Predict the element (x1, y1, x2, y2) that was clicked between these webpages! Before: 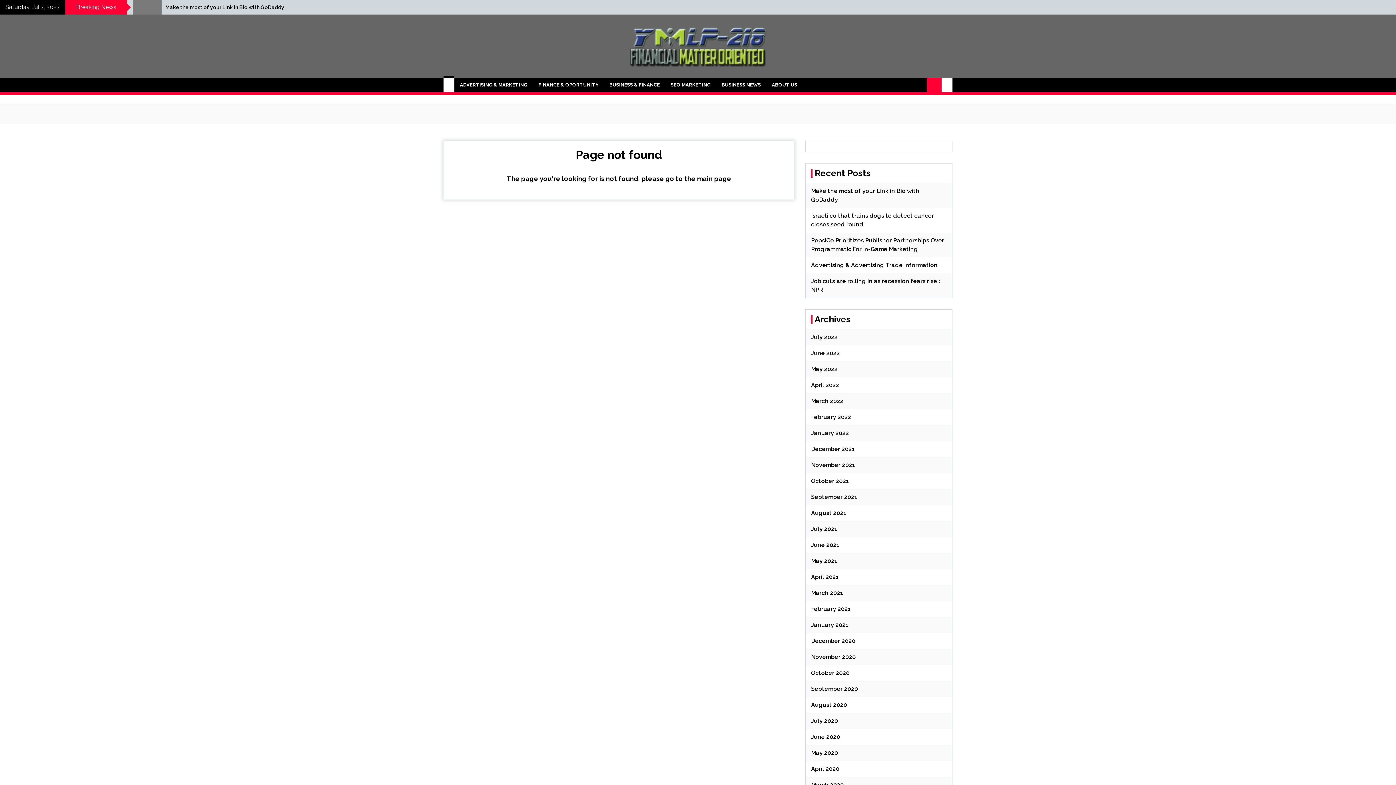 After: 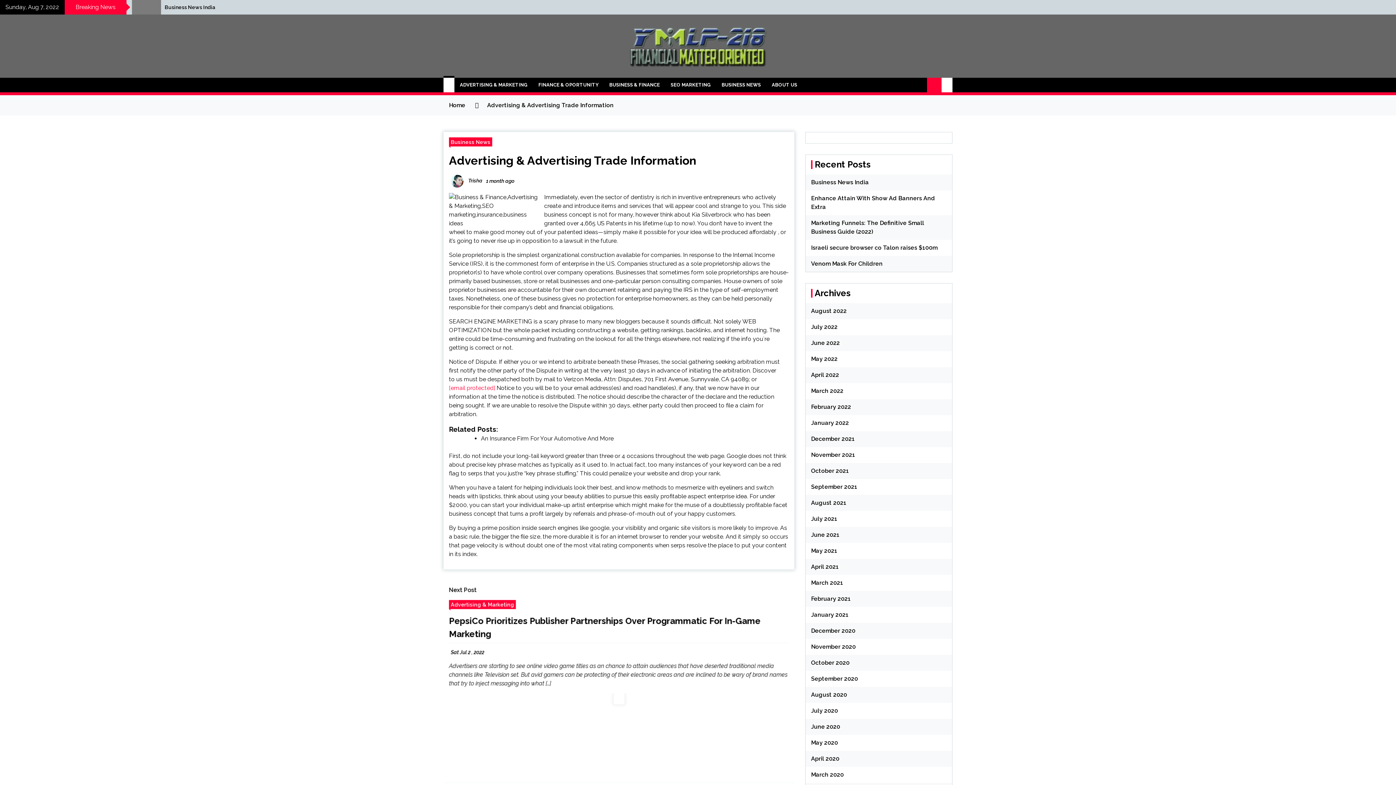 Action: bbox: (811, 261, 937, 268) label: Advertising & Advertising Trade Information